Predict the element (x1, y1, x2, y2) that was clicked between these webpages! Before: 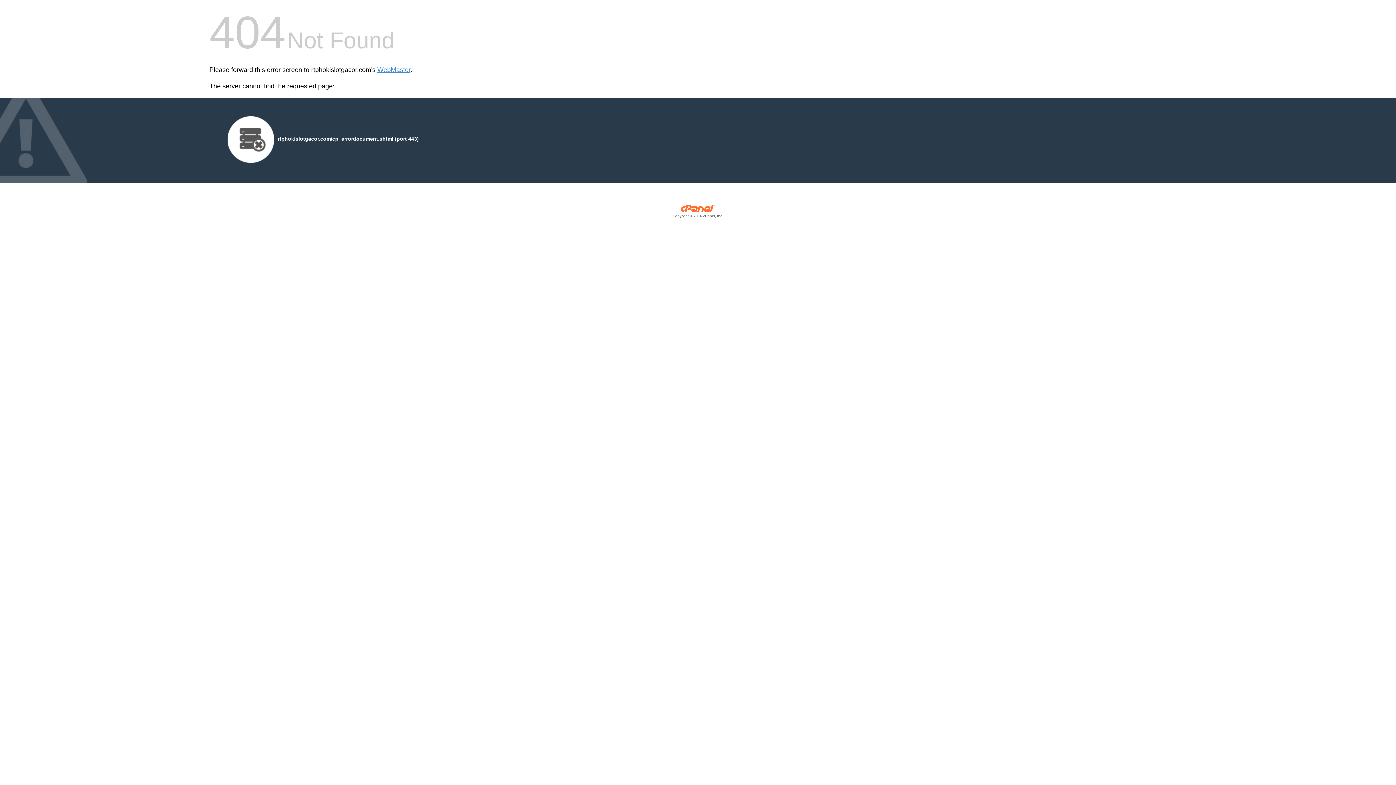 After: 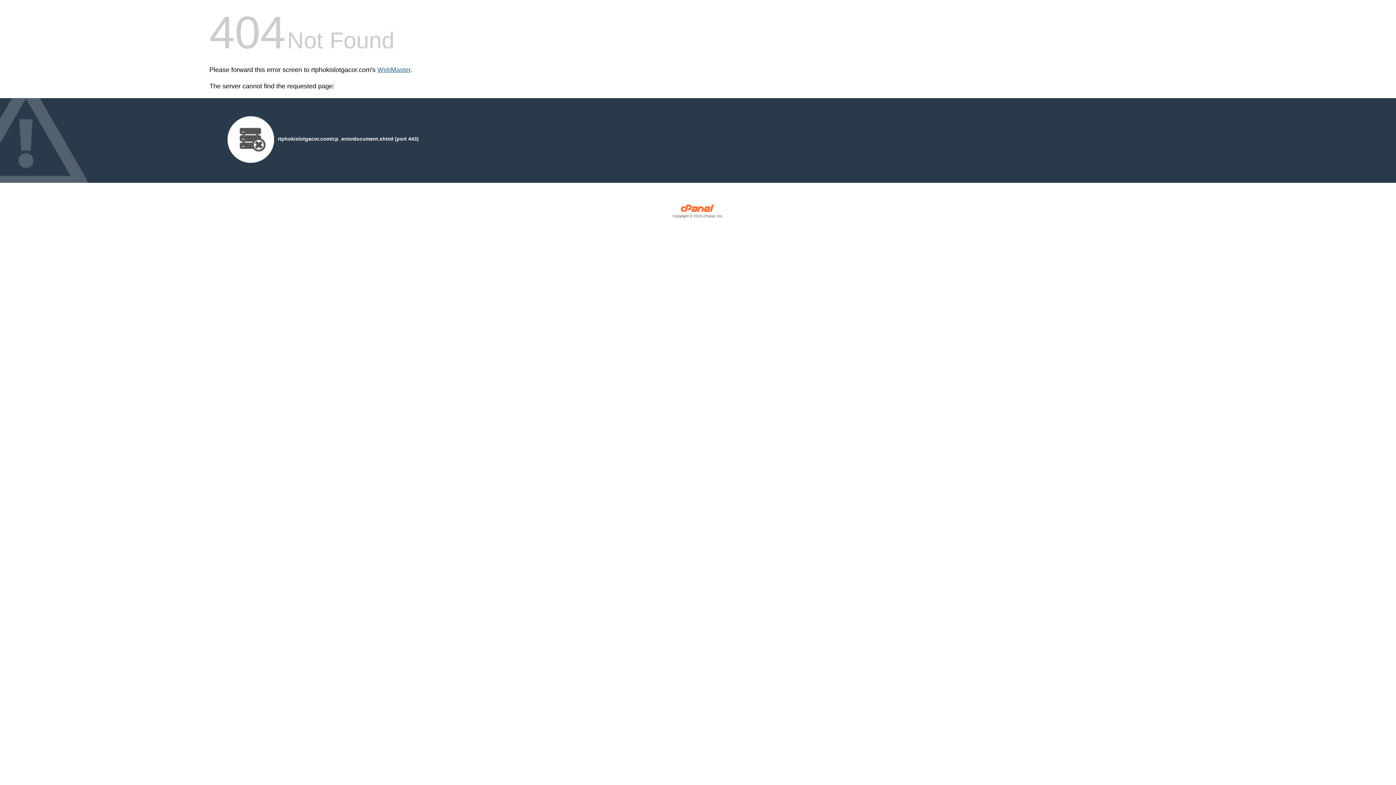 Action: label: WebMaster bbox: (377, 66, 410, 73)